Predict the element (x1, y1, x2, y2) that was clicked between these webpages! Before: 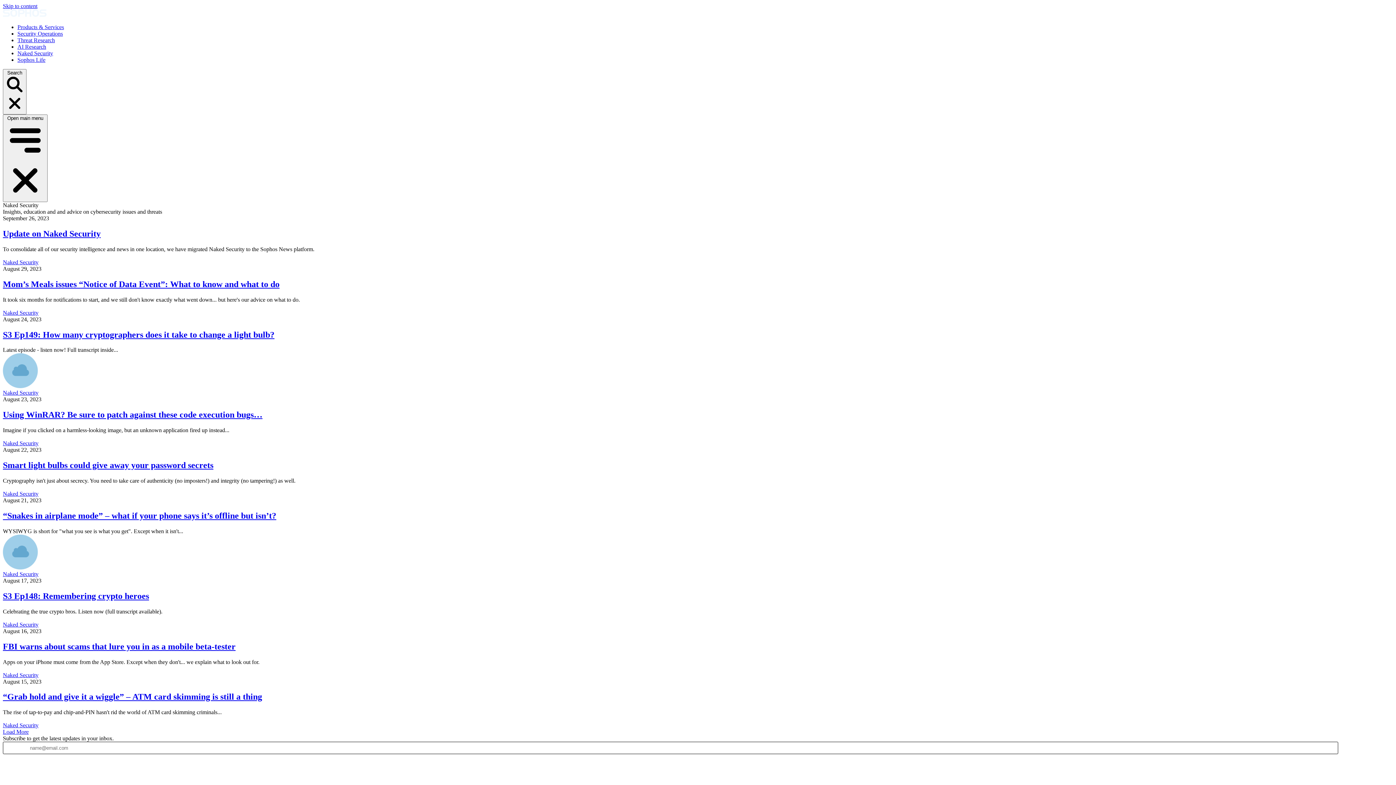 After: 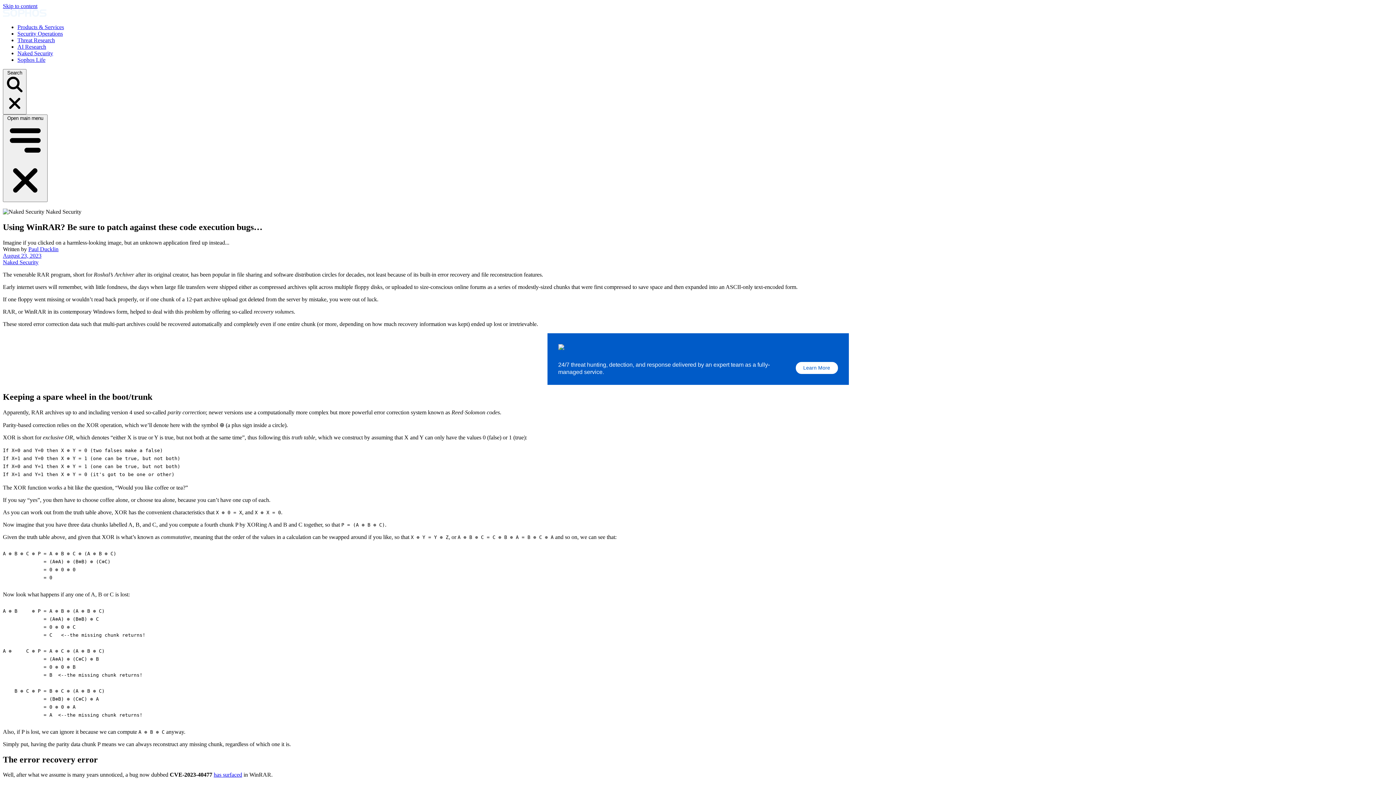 Action: label: Using WinRAR? Be sure to patch against these code execution bugs… bbox: (2, 410, 262, 419)